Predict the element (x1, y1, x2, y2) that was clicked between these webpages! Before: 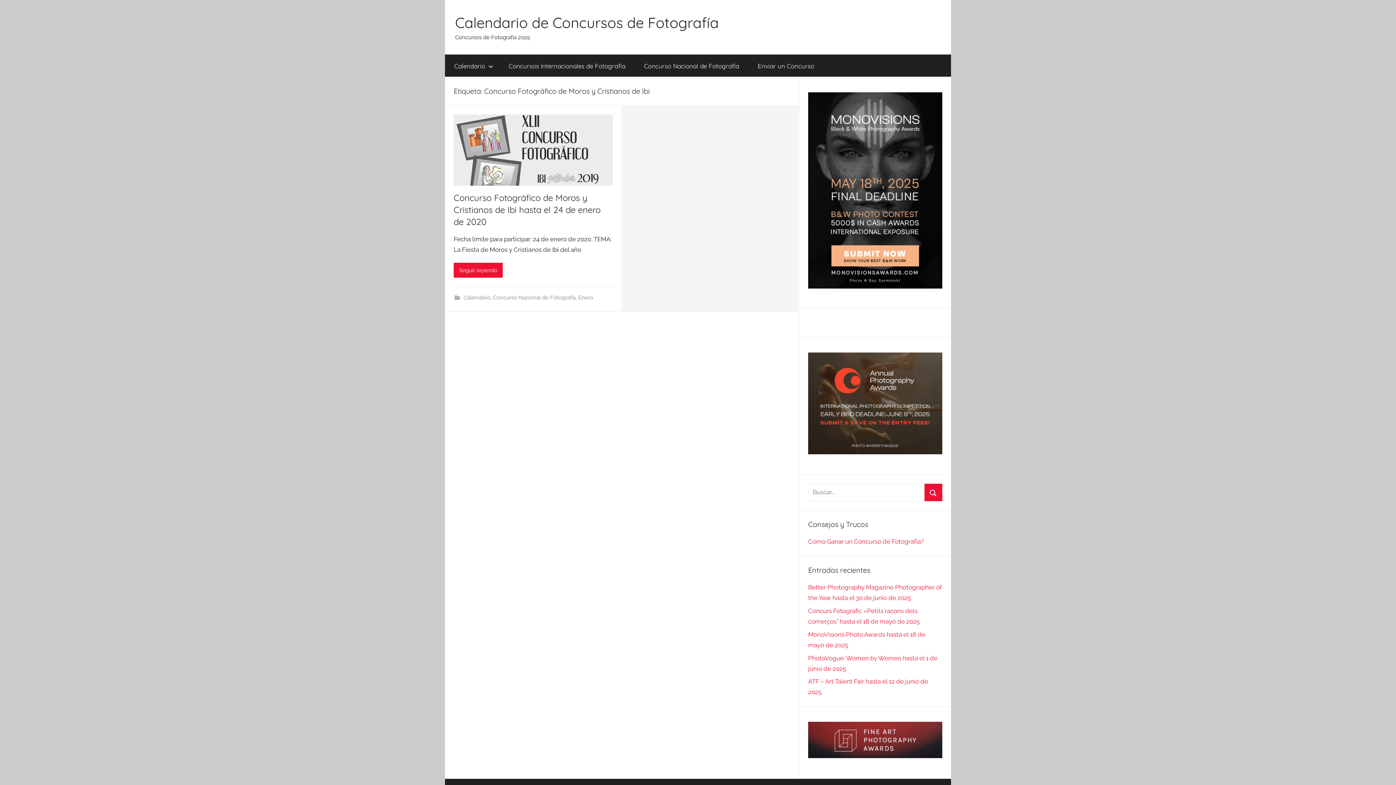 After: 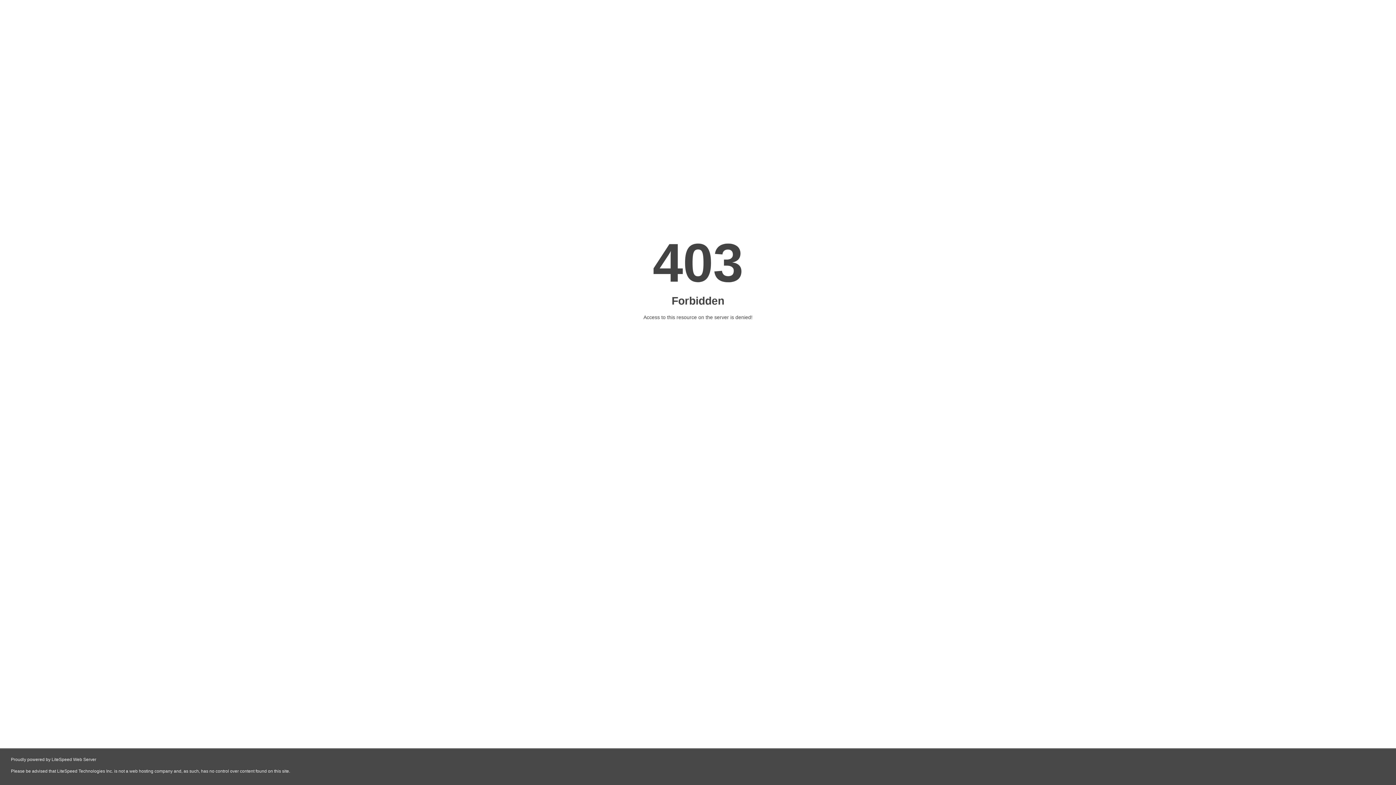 Action: bbox: (808, 448, 942, 456)